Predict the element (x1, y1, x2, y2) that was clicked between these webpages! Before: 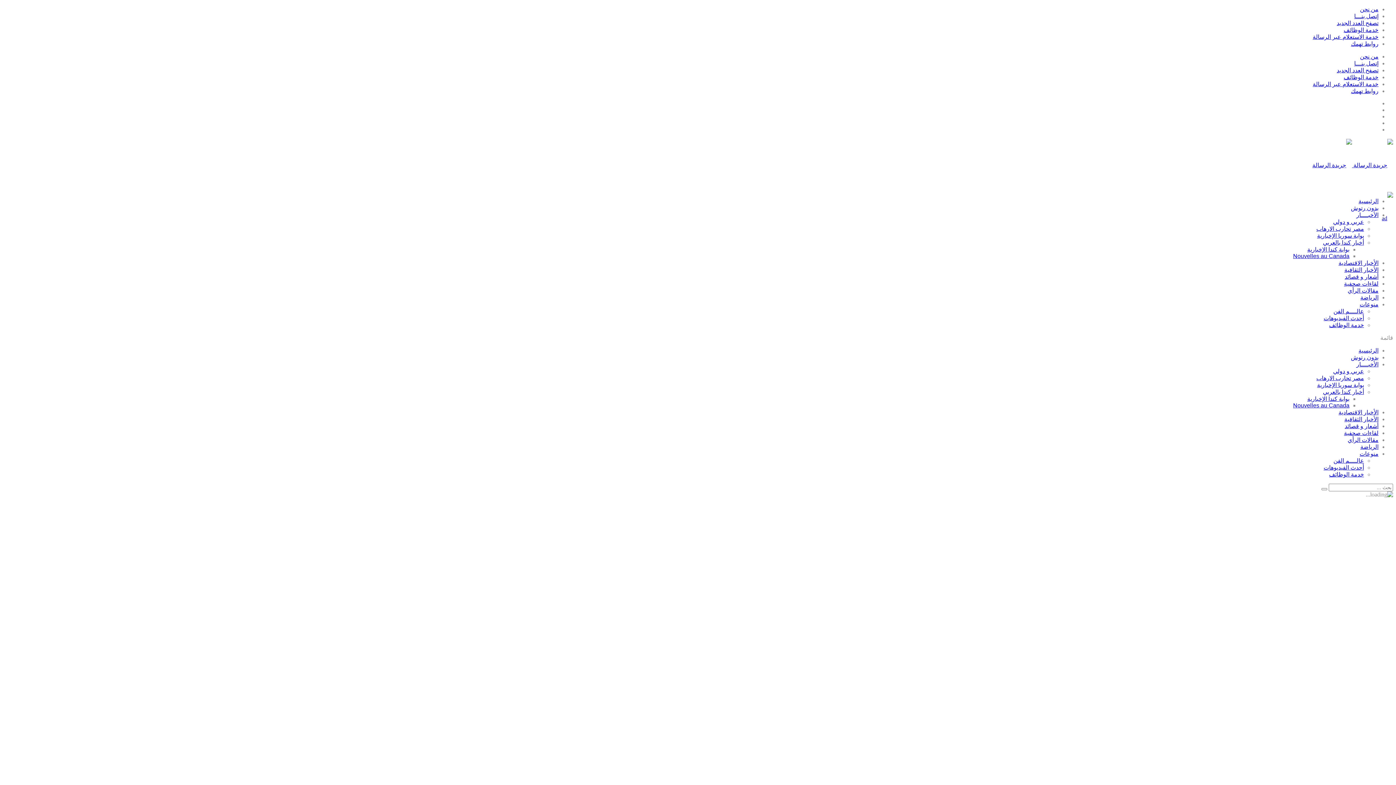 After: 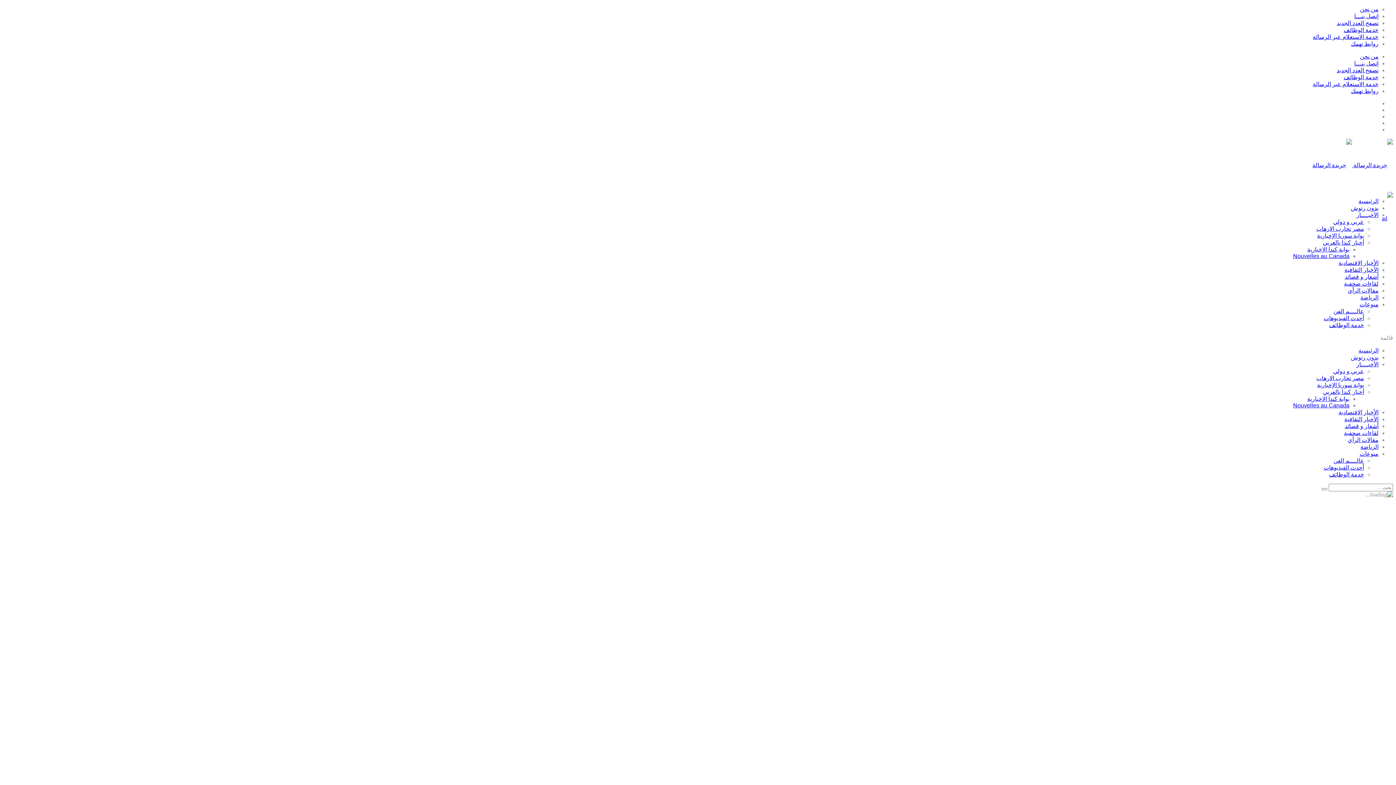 Action: bbox: (1317, 232, 1364, 238) label: بوابة سوريا الإخبارية